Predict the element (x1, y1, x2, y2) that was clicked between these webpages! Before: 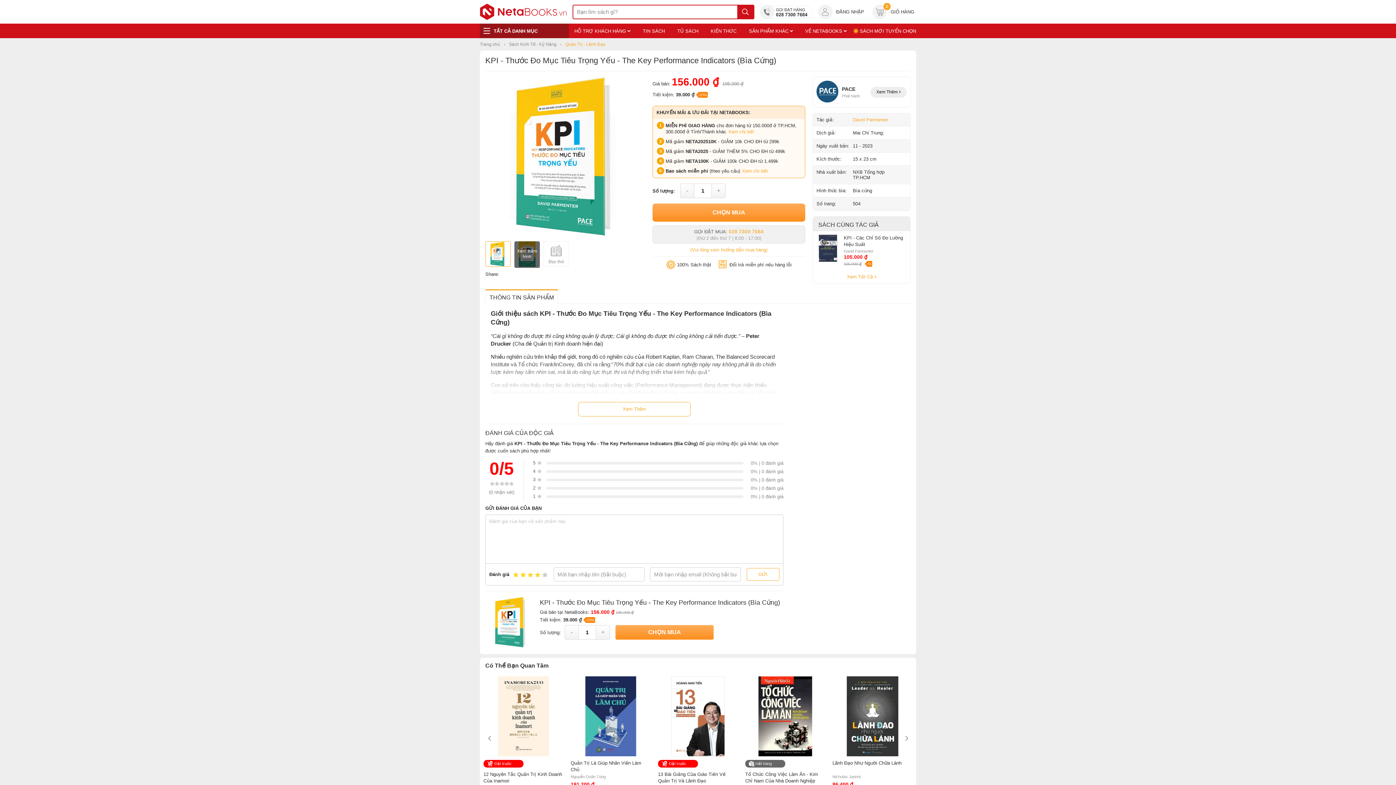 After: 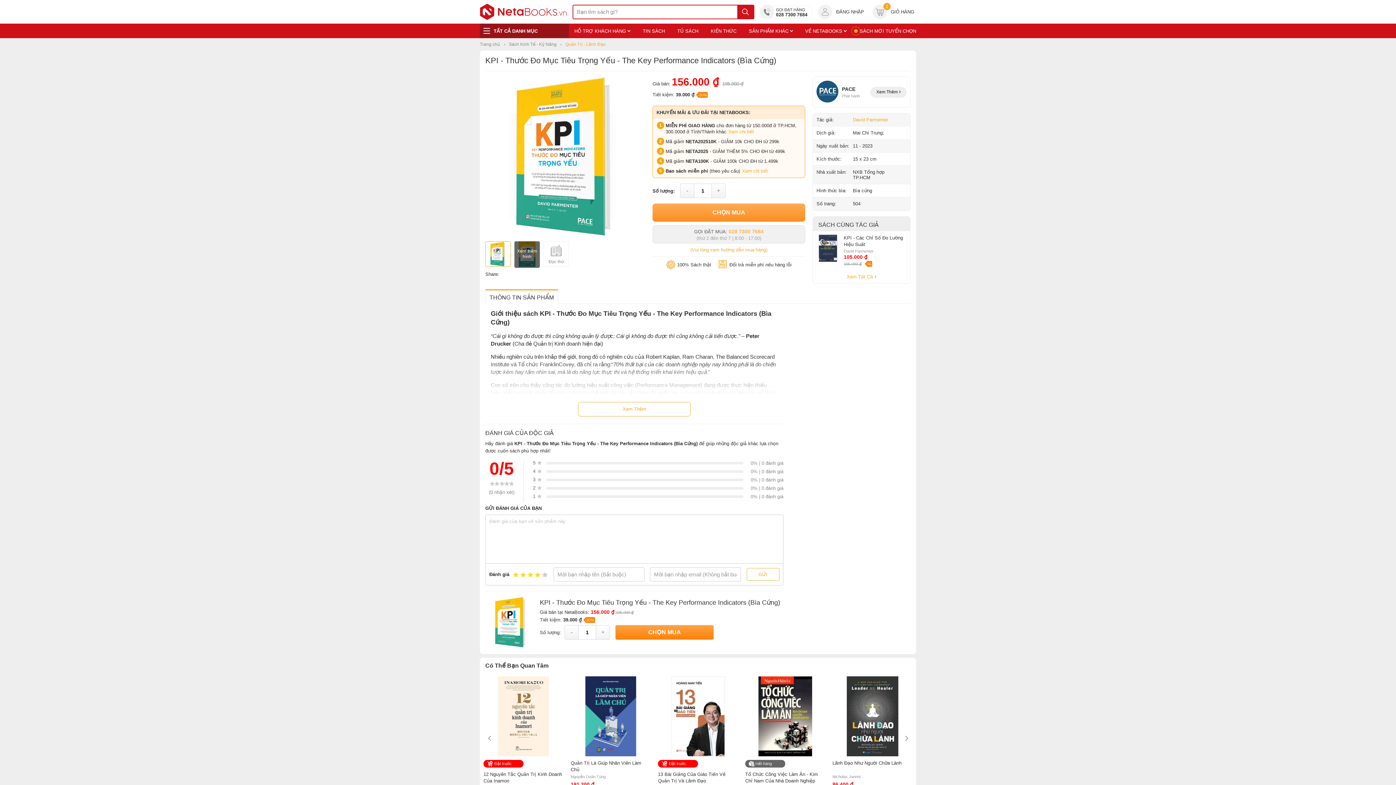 Action: label: CHỌN MUA bbox: (615, 625, 713, 640)